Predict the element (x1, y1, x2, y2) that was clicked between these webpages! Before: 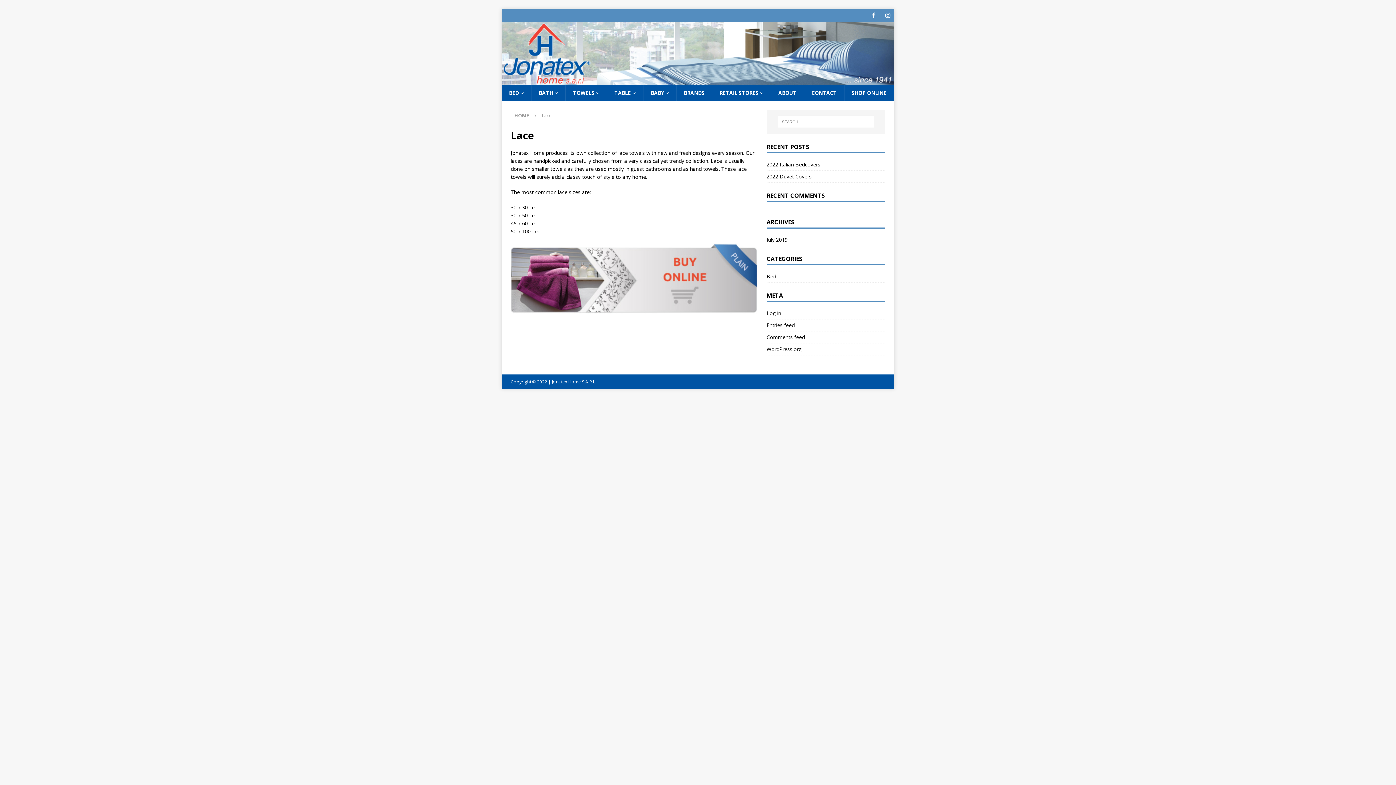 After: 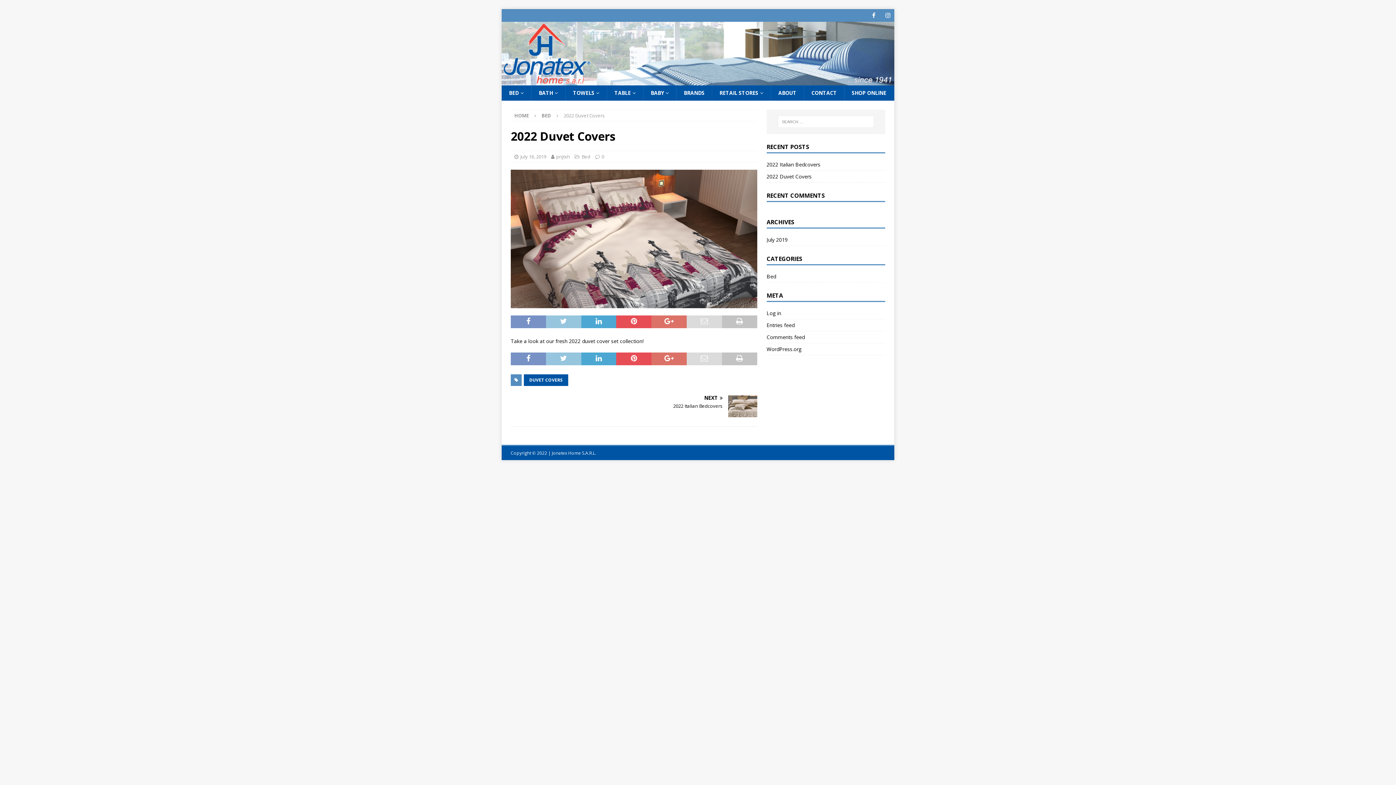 Action: label: 2022 Duvet Covers bbox: (766, 172, 811, 179)